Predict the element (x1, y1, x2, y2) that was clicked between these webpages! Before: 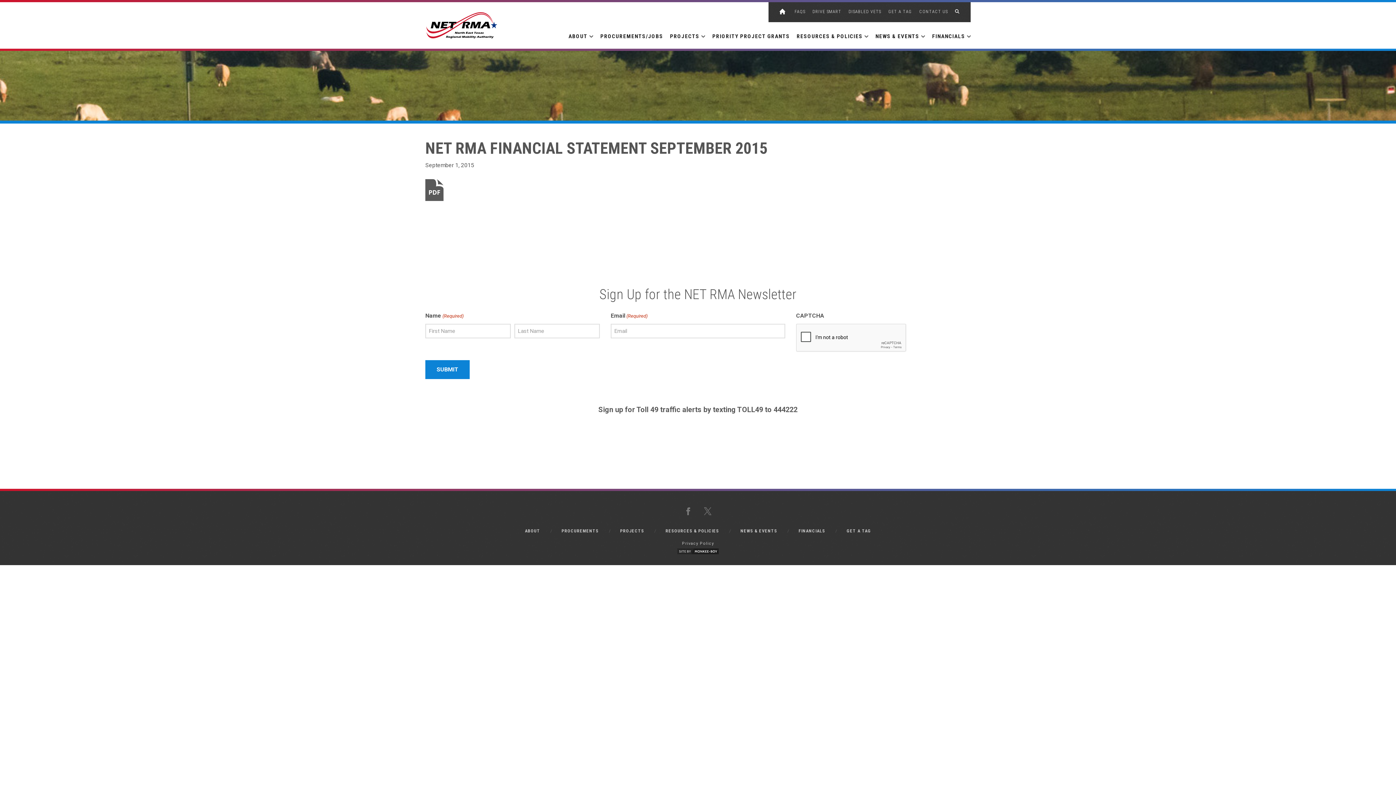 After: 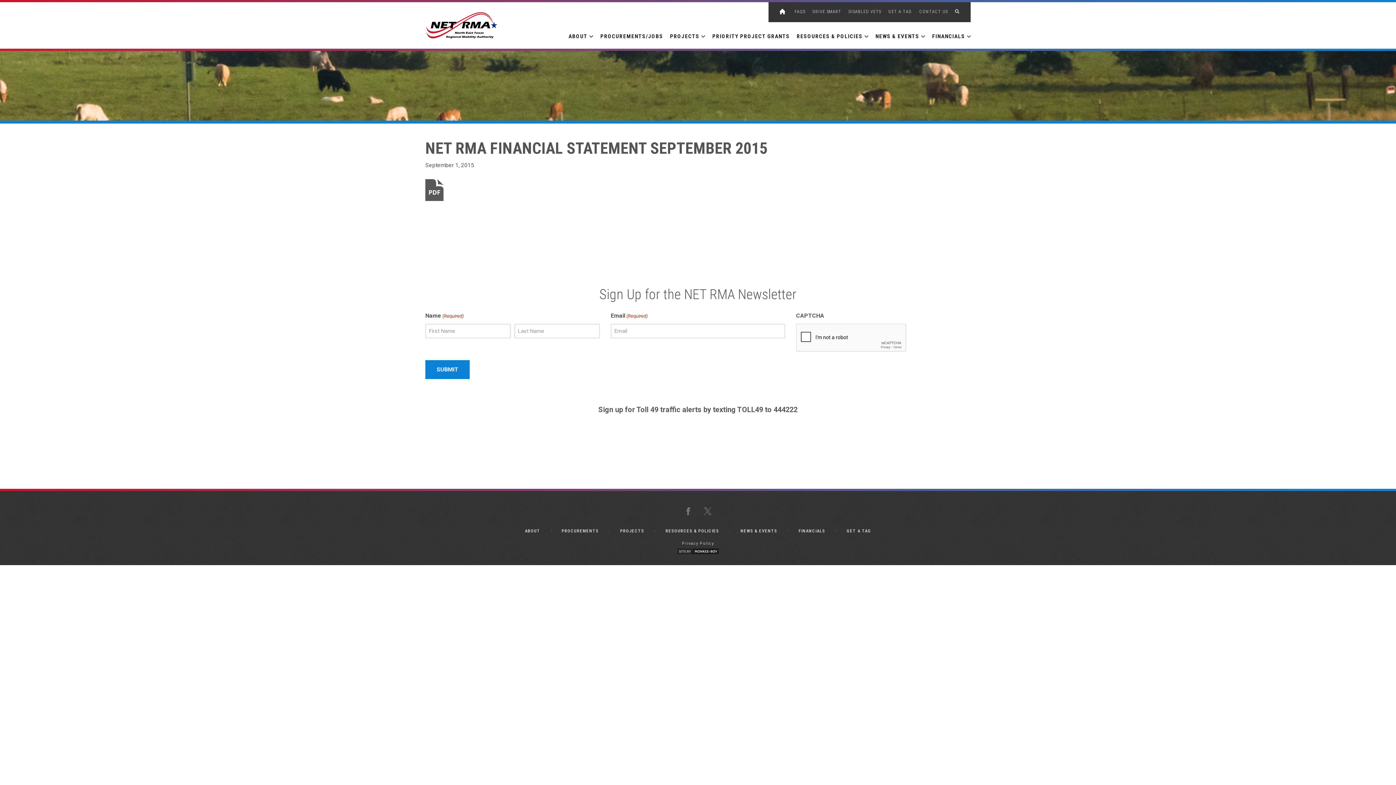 Action: bbox: (676, 548, 720, 554) label: Monkee-Boy Web Design